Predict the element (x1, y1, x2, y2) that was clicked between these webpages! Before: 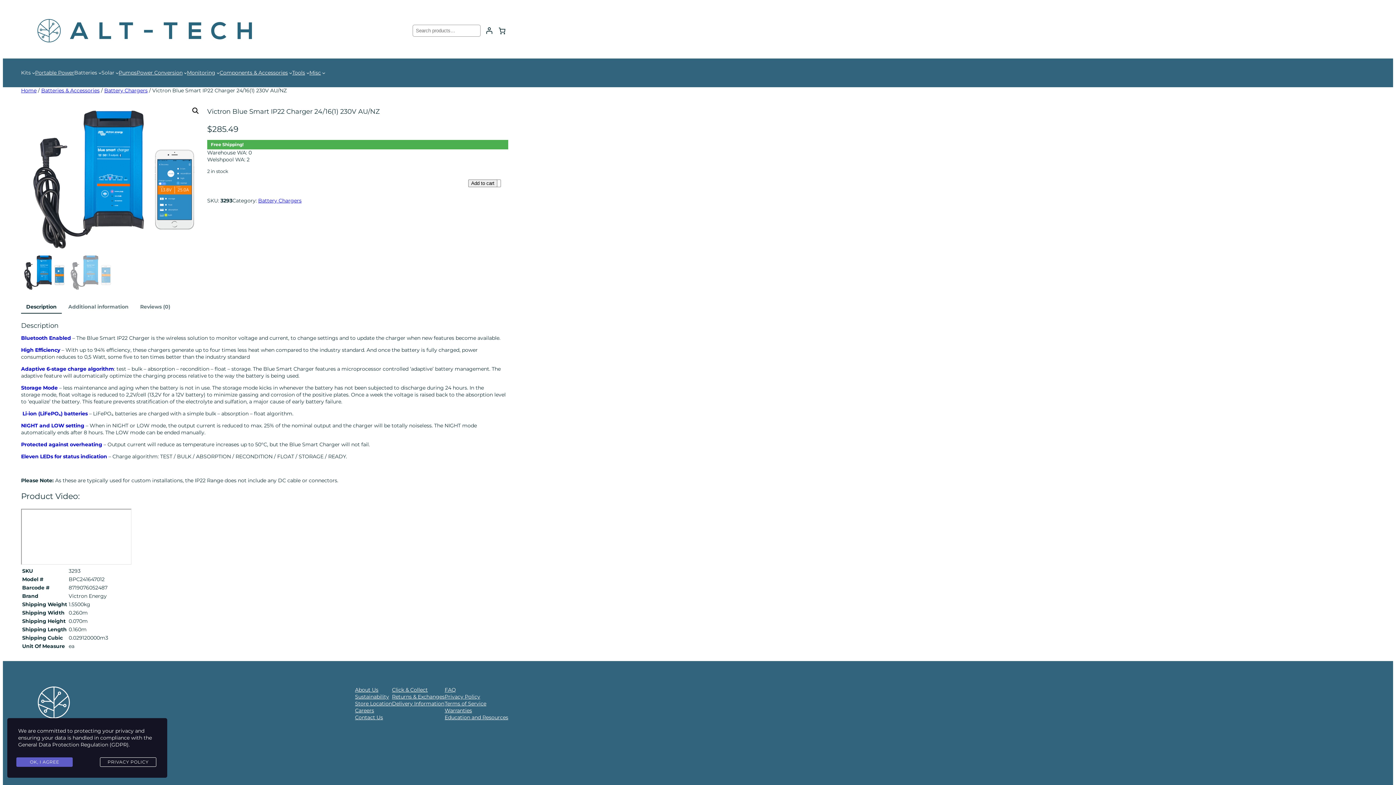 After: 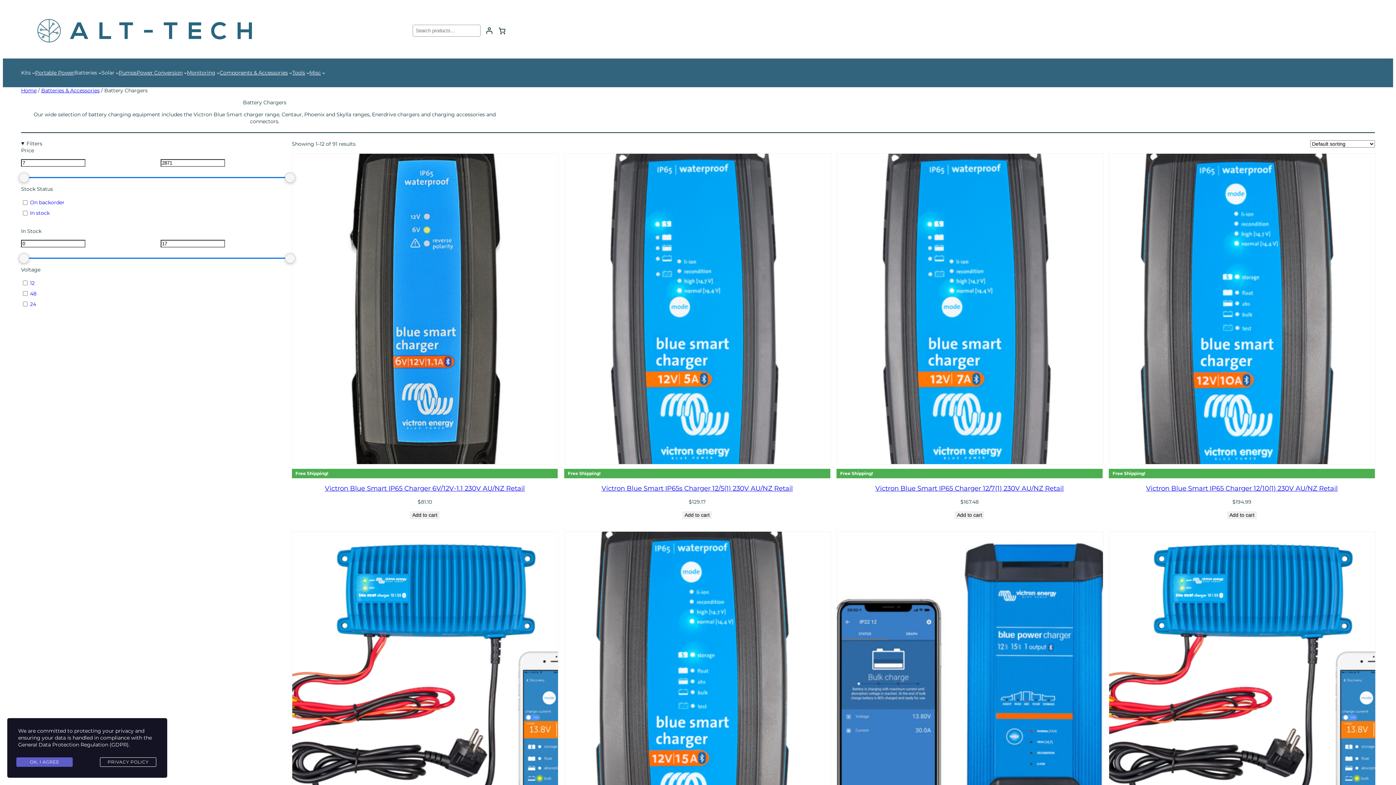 Action: bbox: (104, 87, 147, 93) label: Battery Chargers